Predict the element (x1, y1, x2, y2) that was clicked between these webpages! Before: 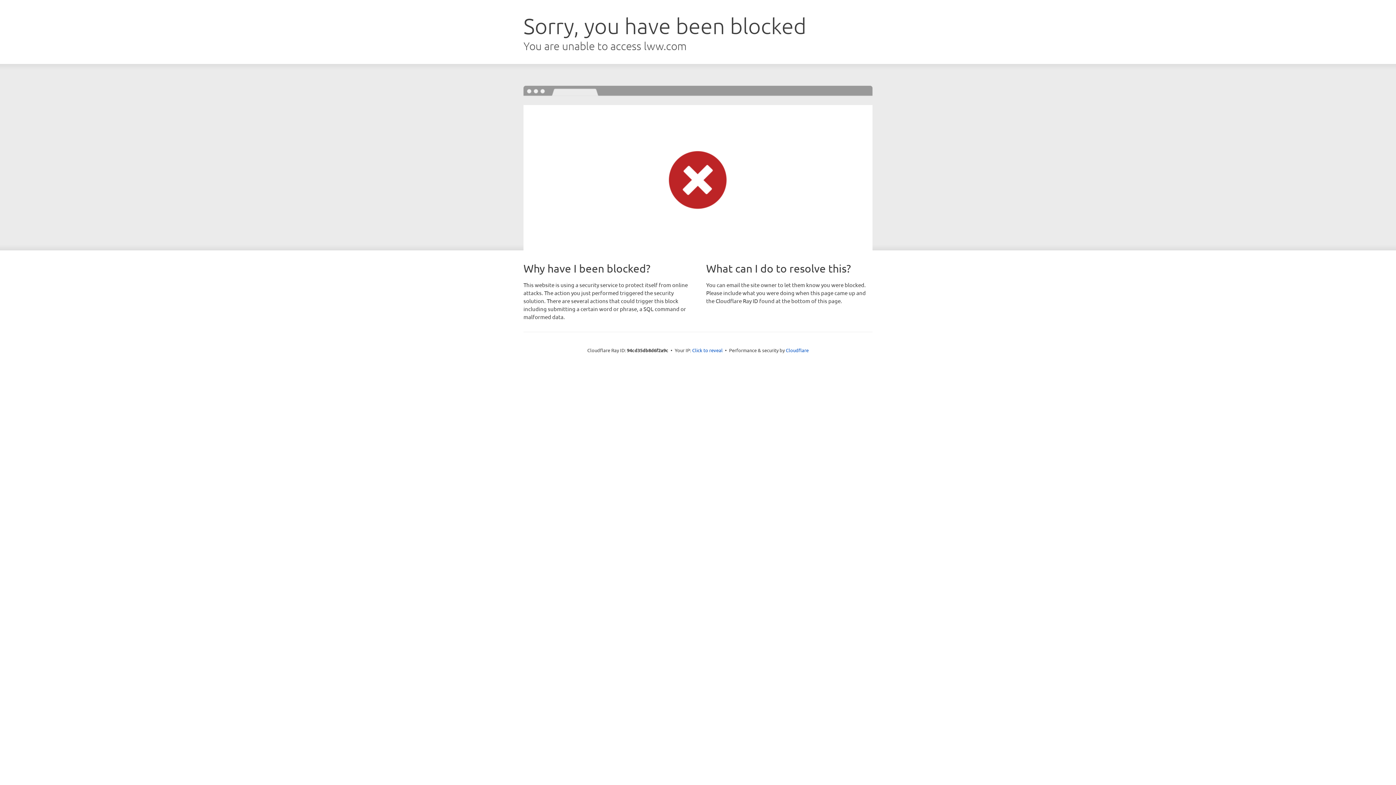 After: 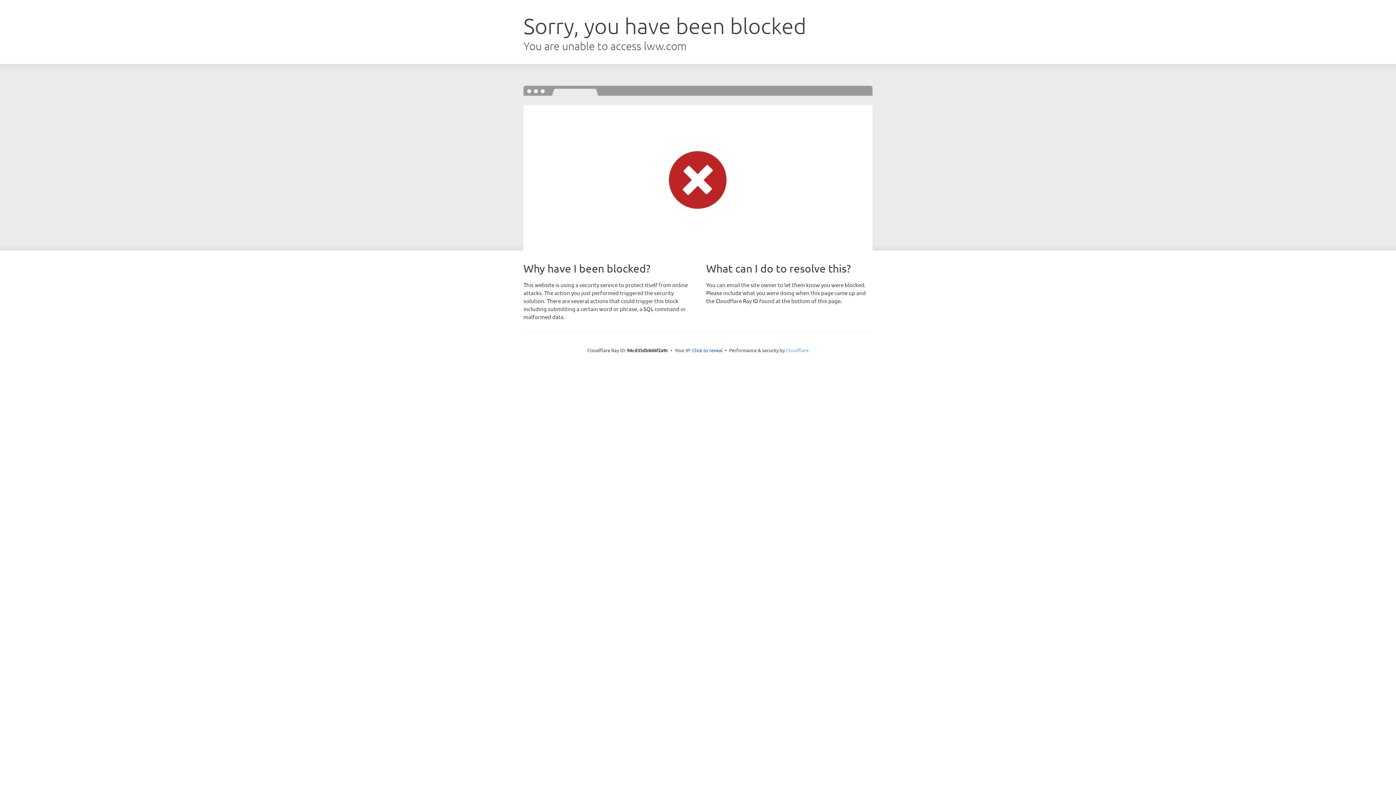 Action: bbox: (786, 347, 808, 353) label: Cloudflare